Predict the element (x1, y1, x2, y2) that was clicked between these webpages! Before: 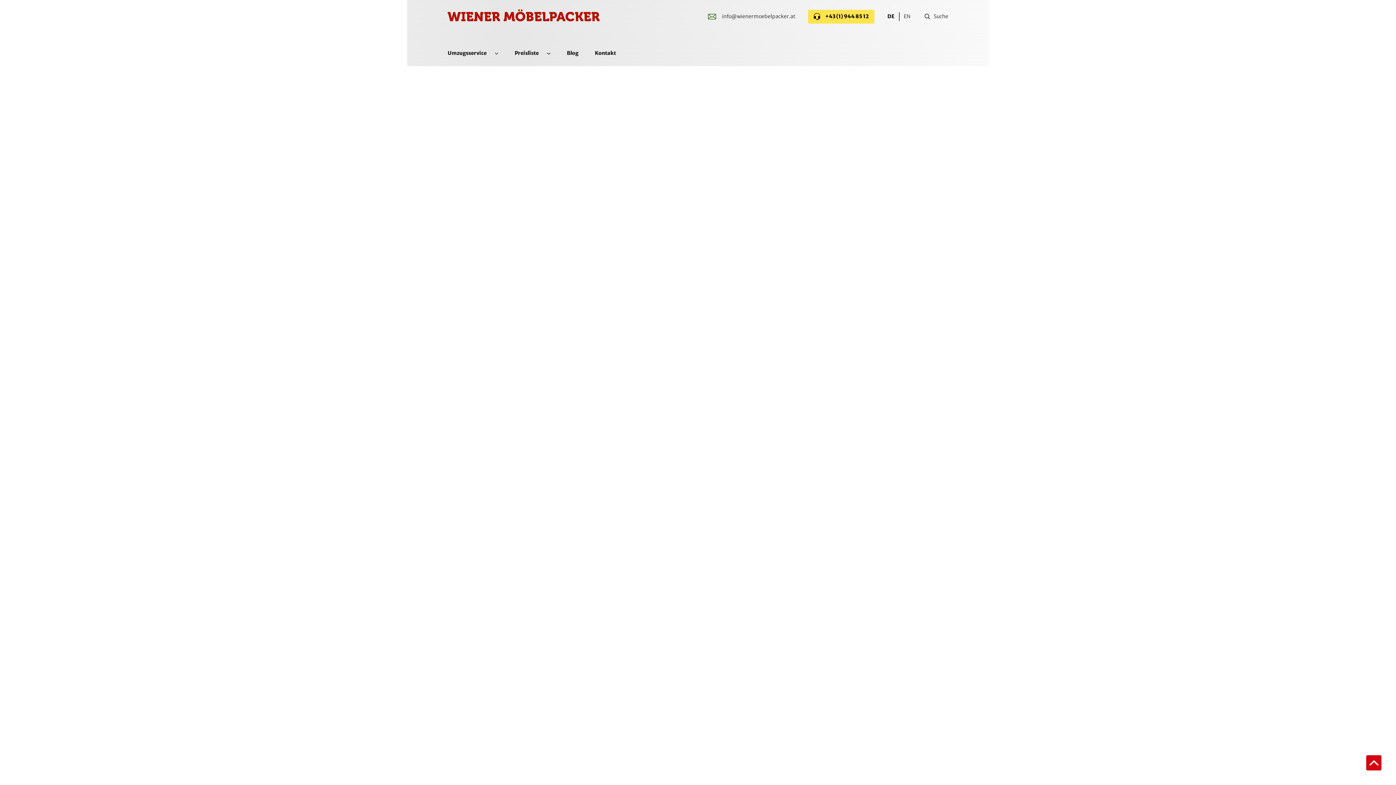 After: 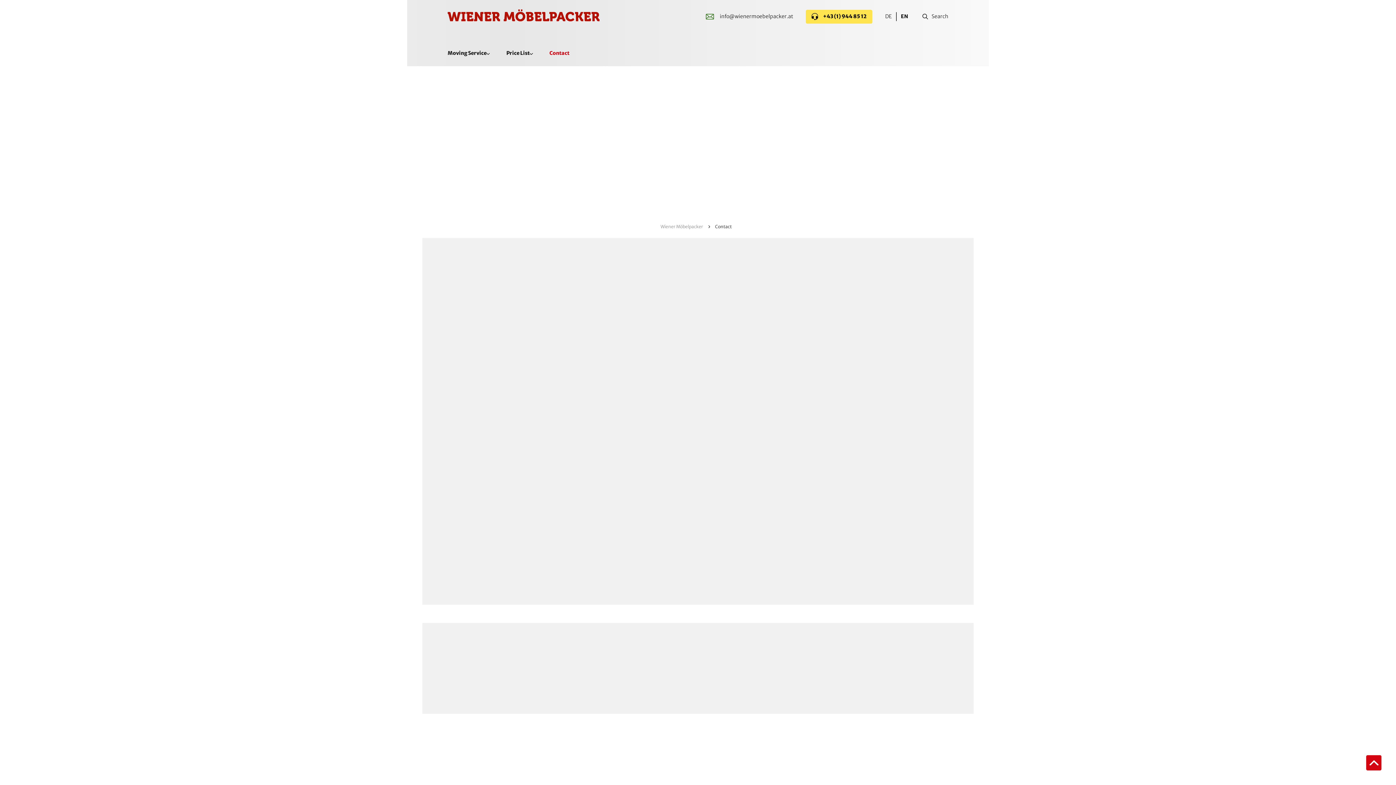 Action: label: Kontaktdaten bbox: (756, 726, 794, 733)